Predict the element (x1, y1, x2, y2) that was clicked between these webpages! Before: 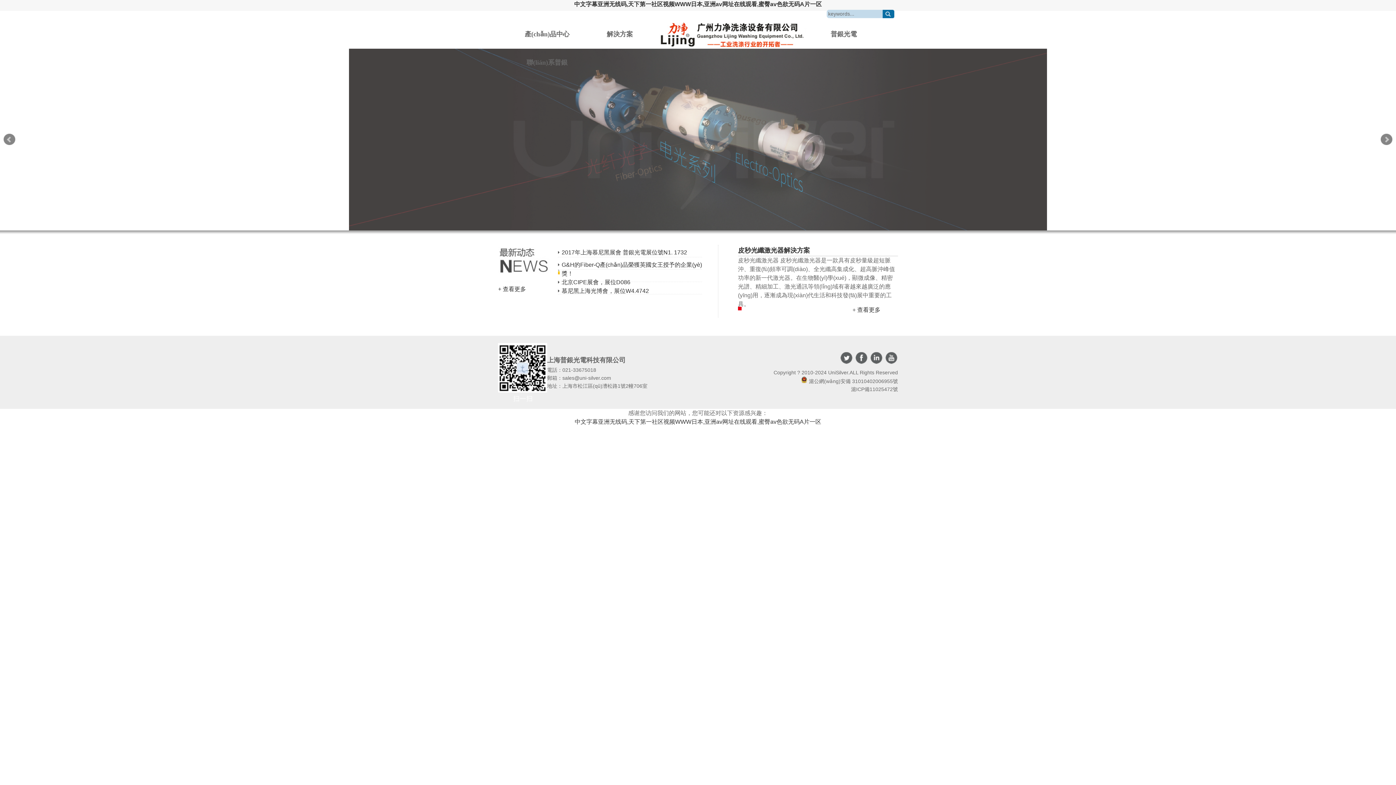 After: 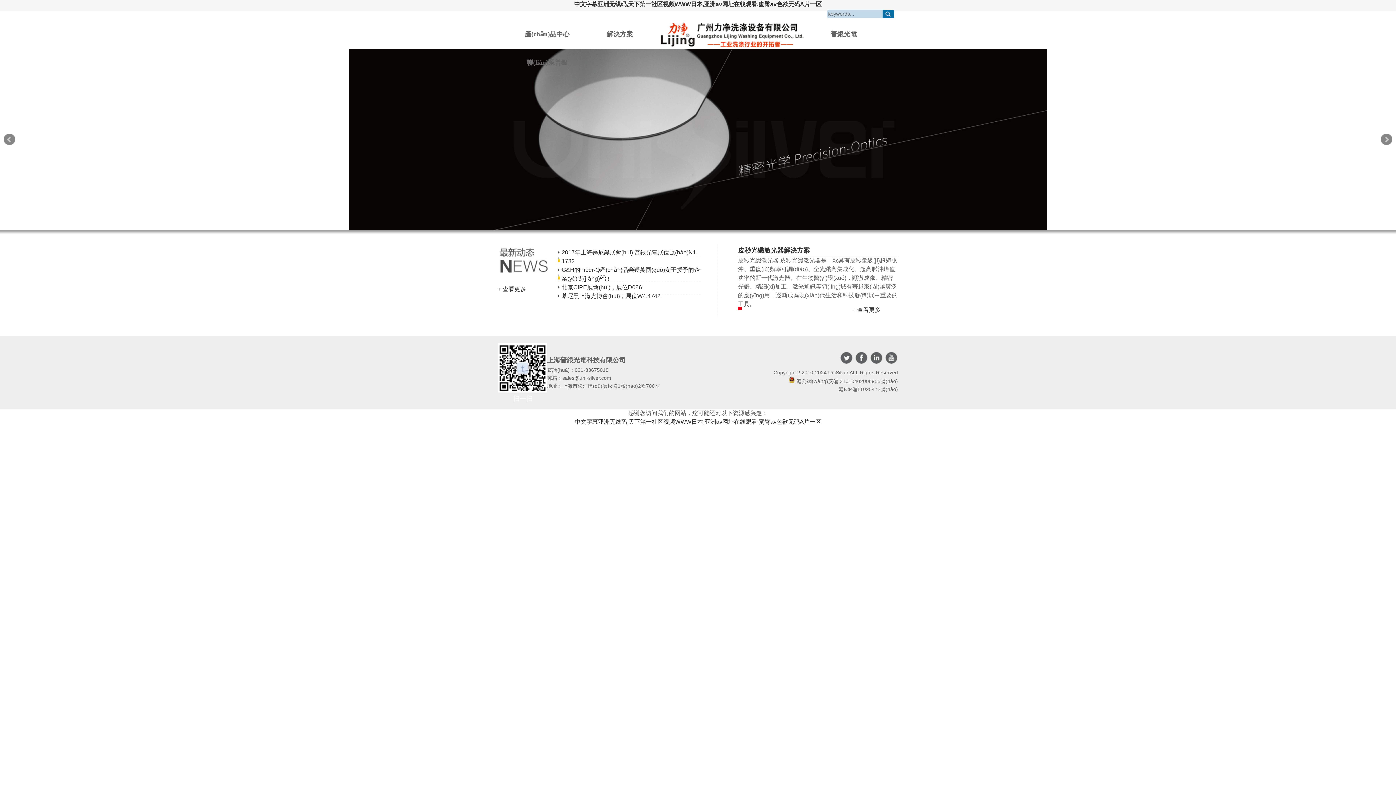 Action: bbox: (656, 43, 807, 49)